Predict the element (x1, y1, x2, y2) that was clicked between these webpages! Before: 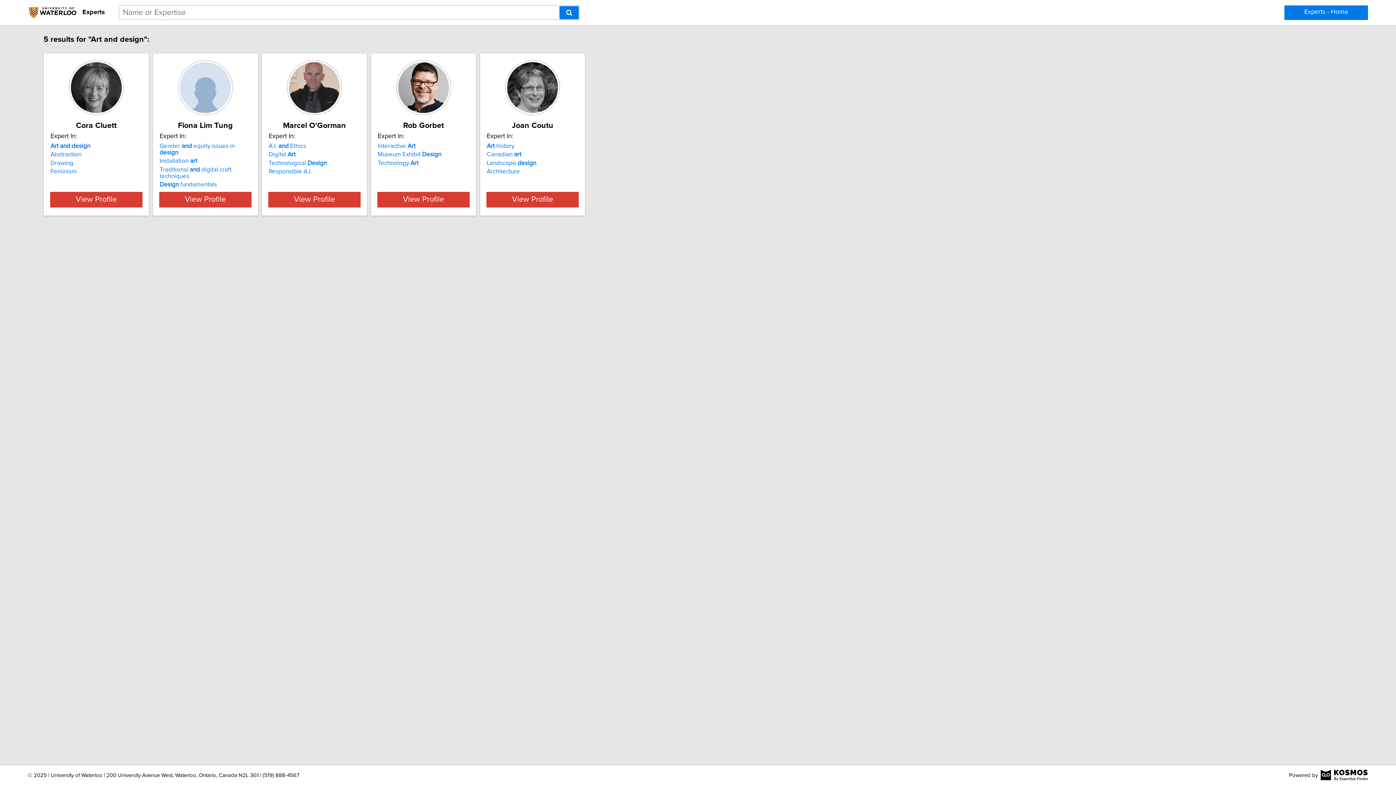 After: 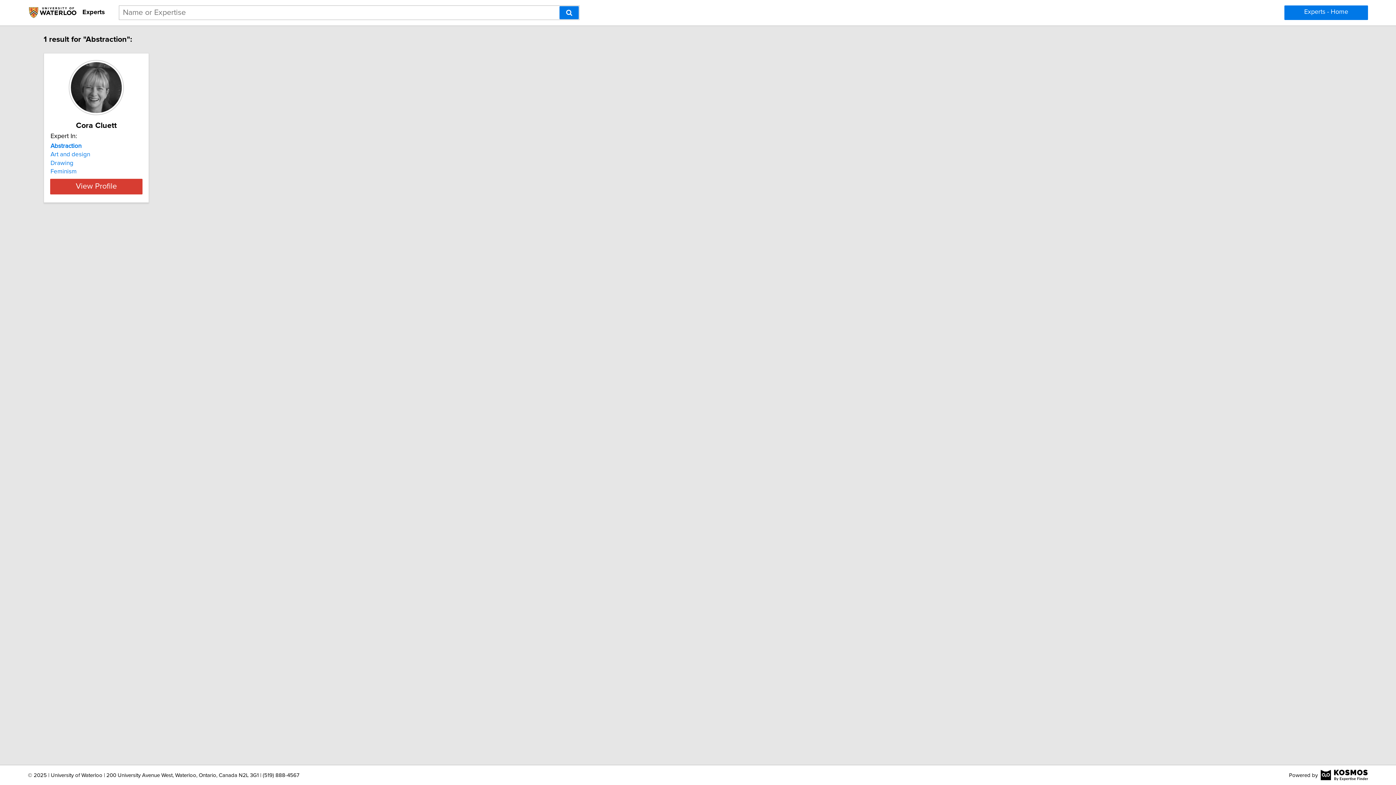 Action: bbox: (50, 151, 81, 157) label: Abstraction